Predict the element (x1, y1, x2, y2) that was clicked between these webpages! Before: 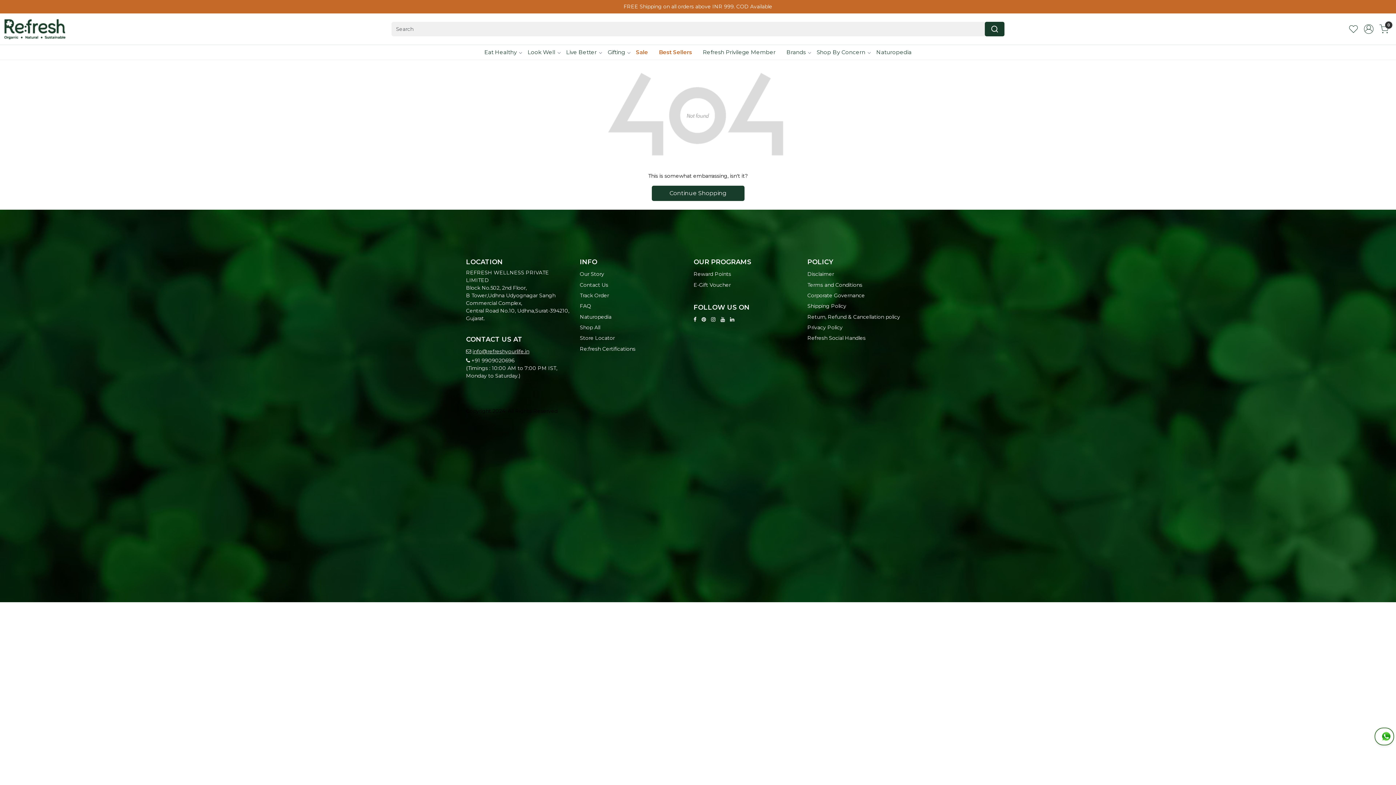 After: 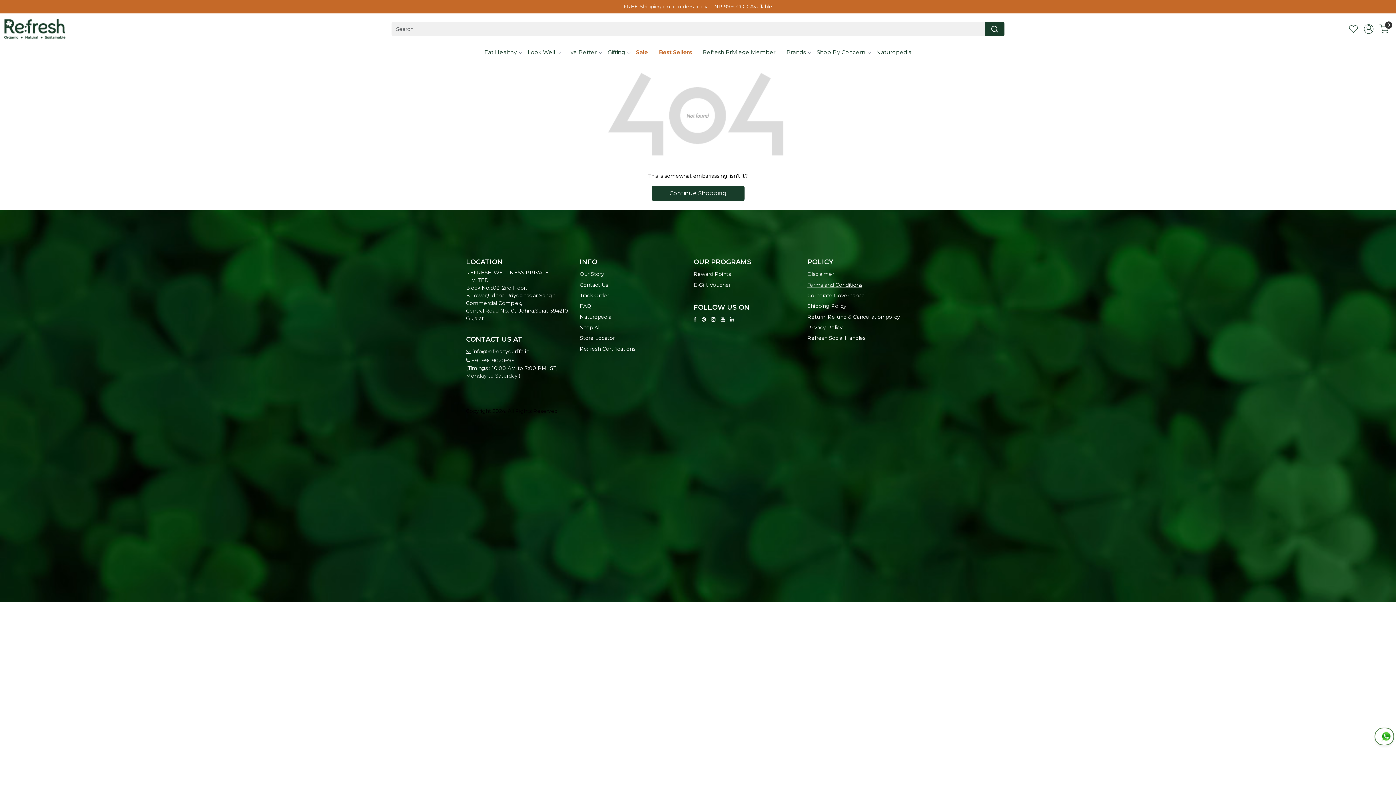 Action: bbox: (807, 279, 862, 290) label: Terms and Conditions